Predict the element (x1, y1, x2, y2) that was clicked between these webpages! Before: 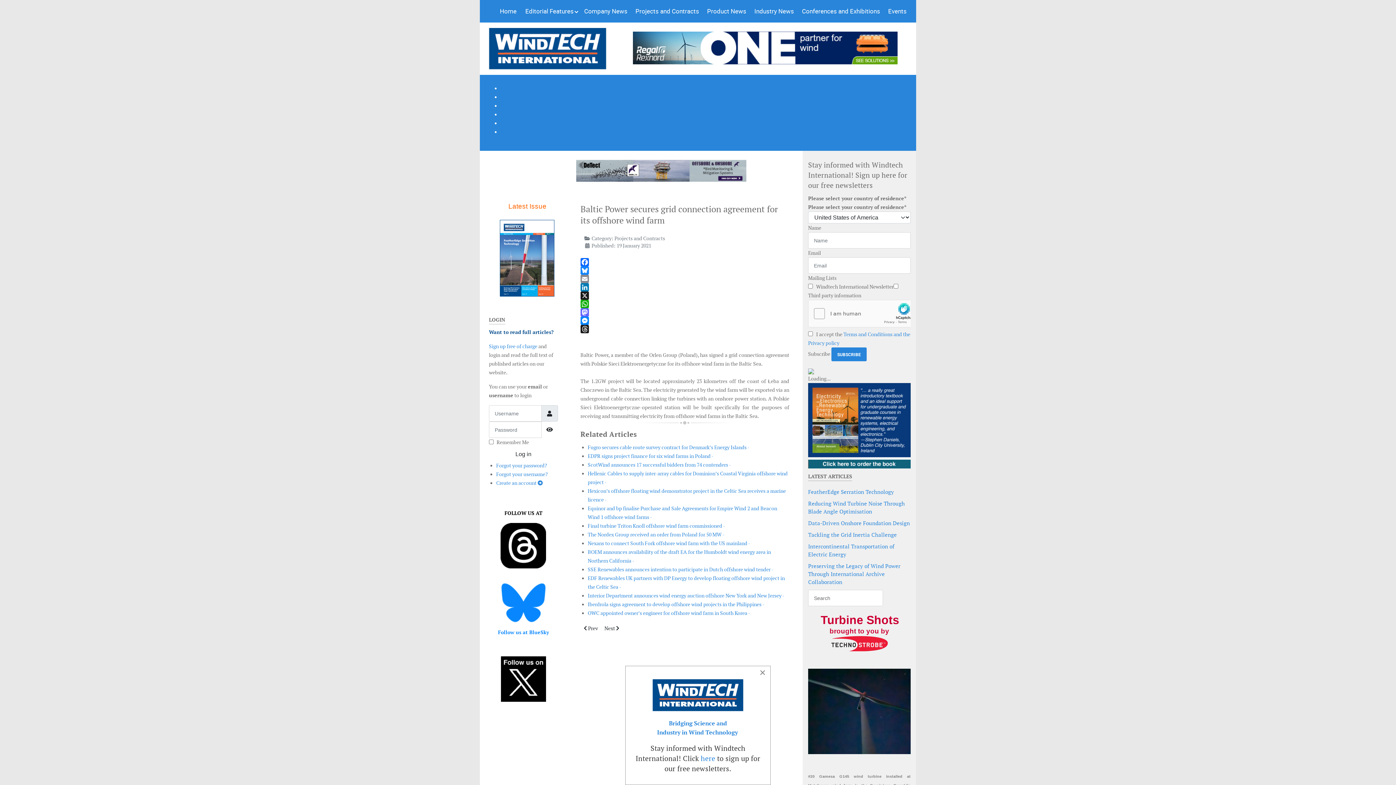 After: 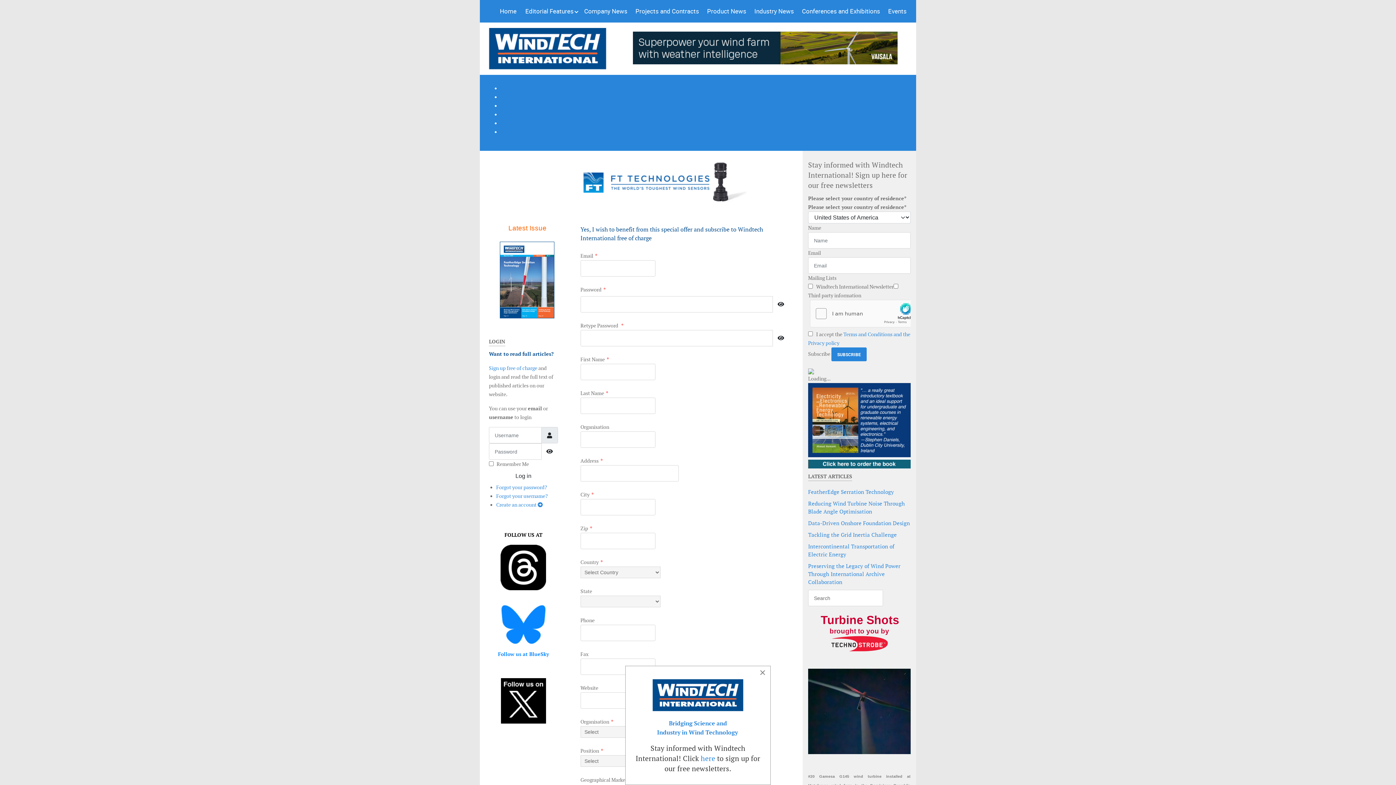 Action: label: Subscribe bbox: (500, 85, 522, 91)